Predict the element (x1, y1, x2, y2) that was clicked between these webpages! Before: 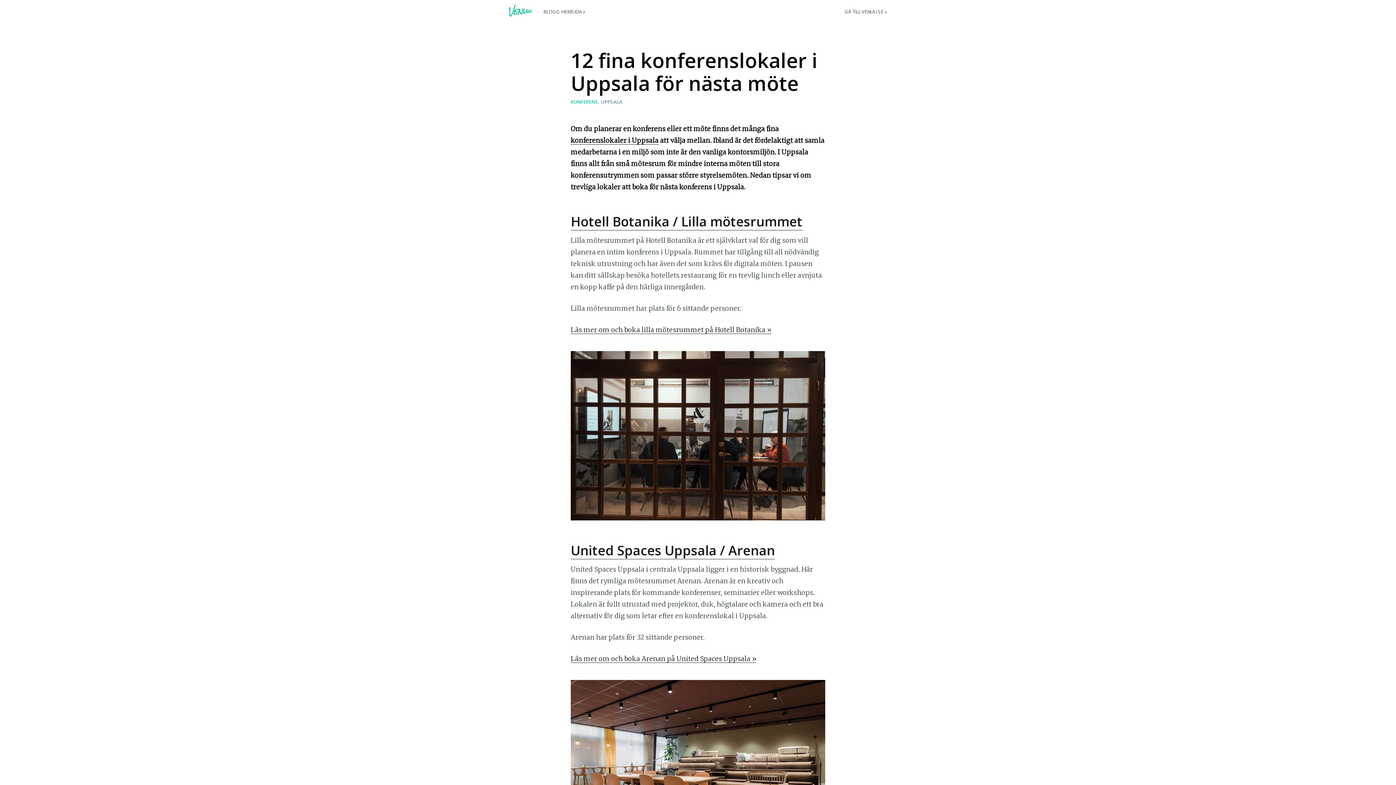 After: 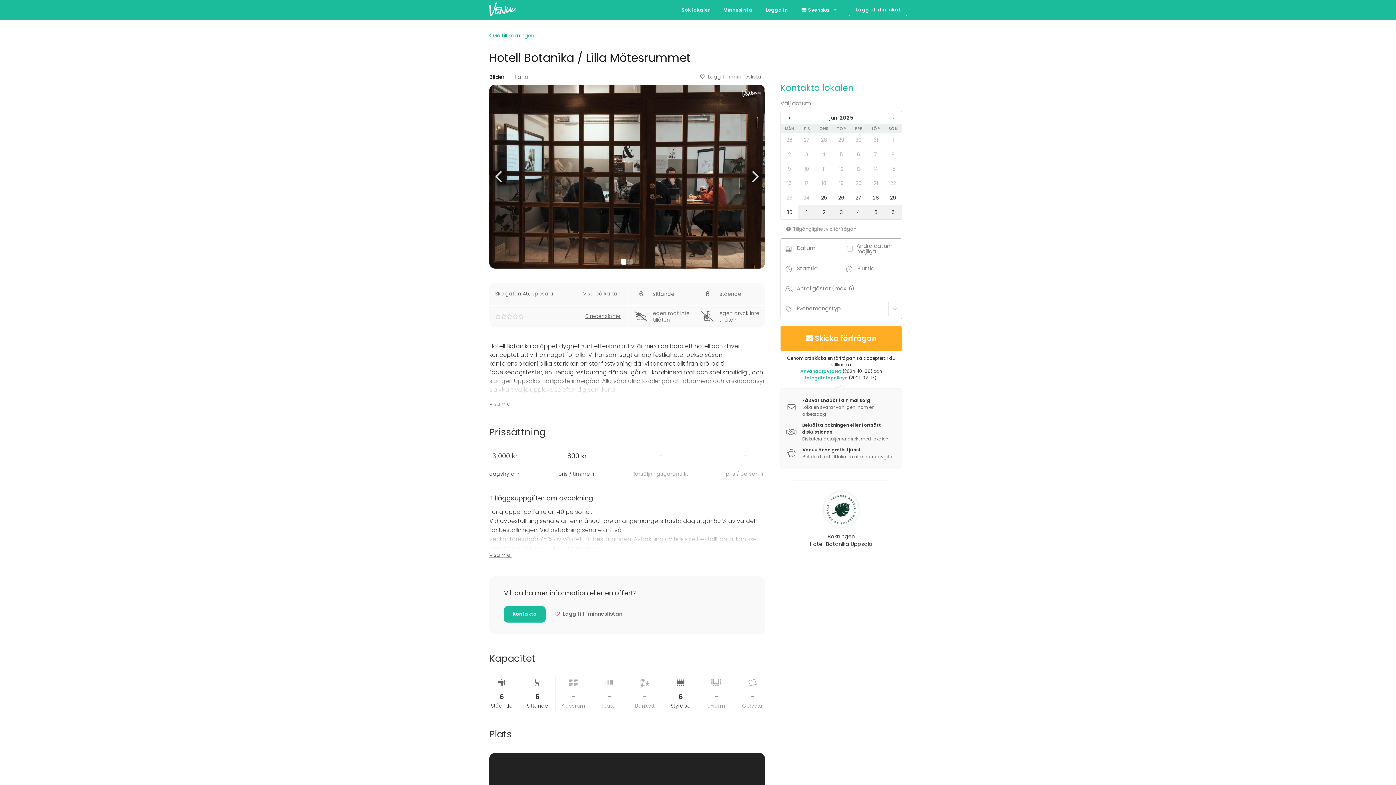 Action: label: Läs mer om och boka lilla mötesrummet på Hotell Botanika » bbox: (570, 325, 771, 334)